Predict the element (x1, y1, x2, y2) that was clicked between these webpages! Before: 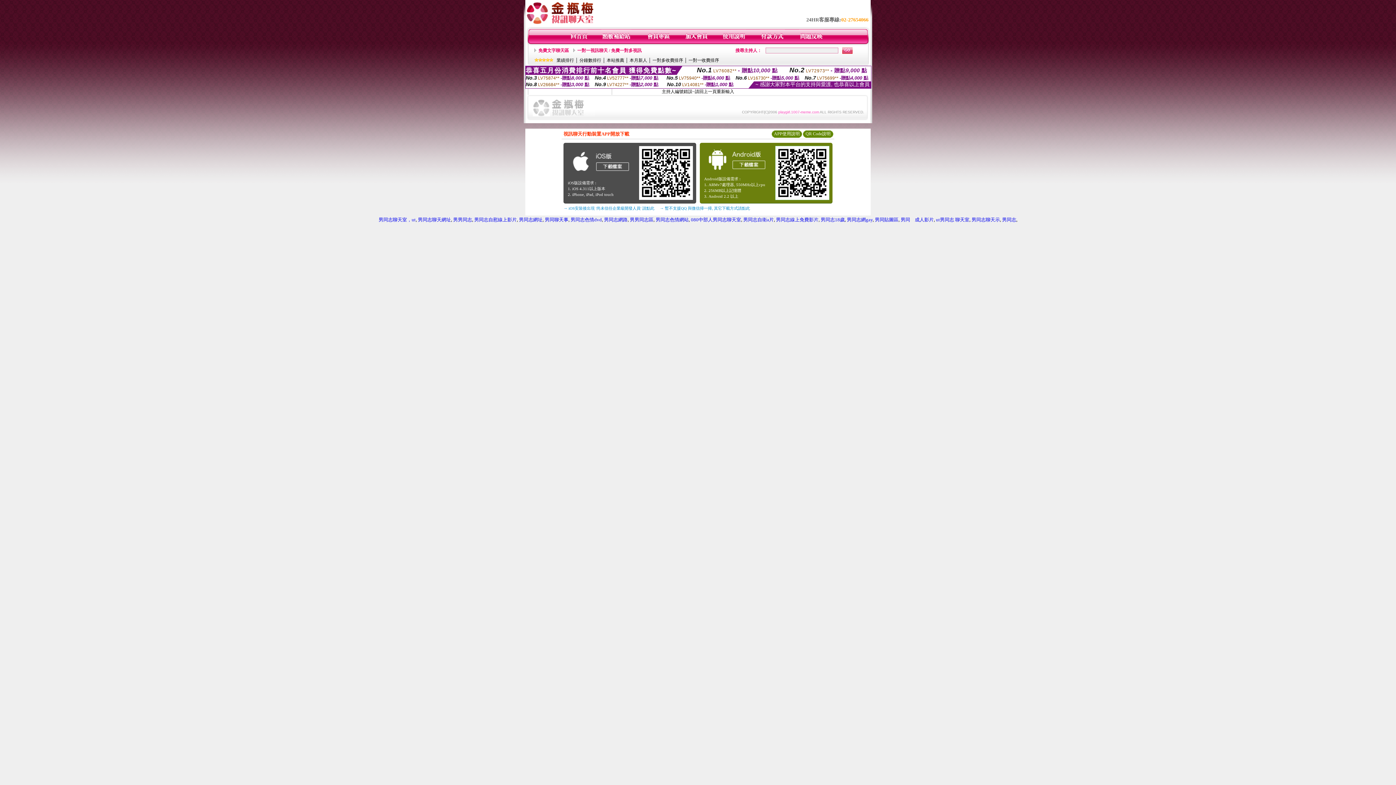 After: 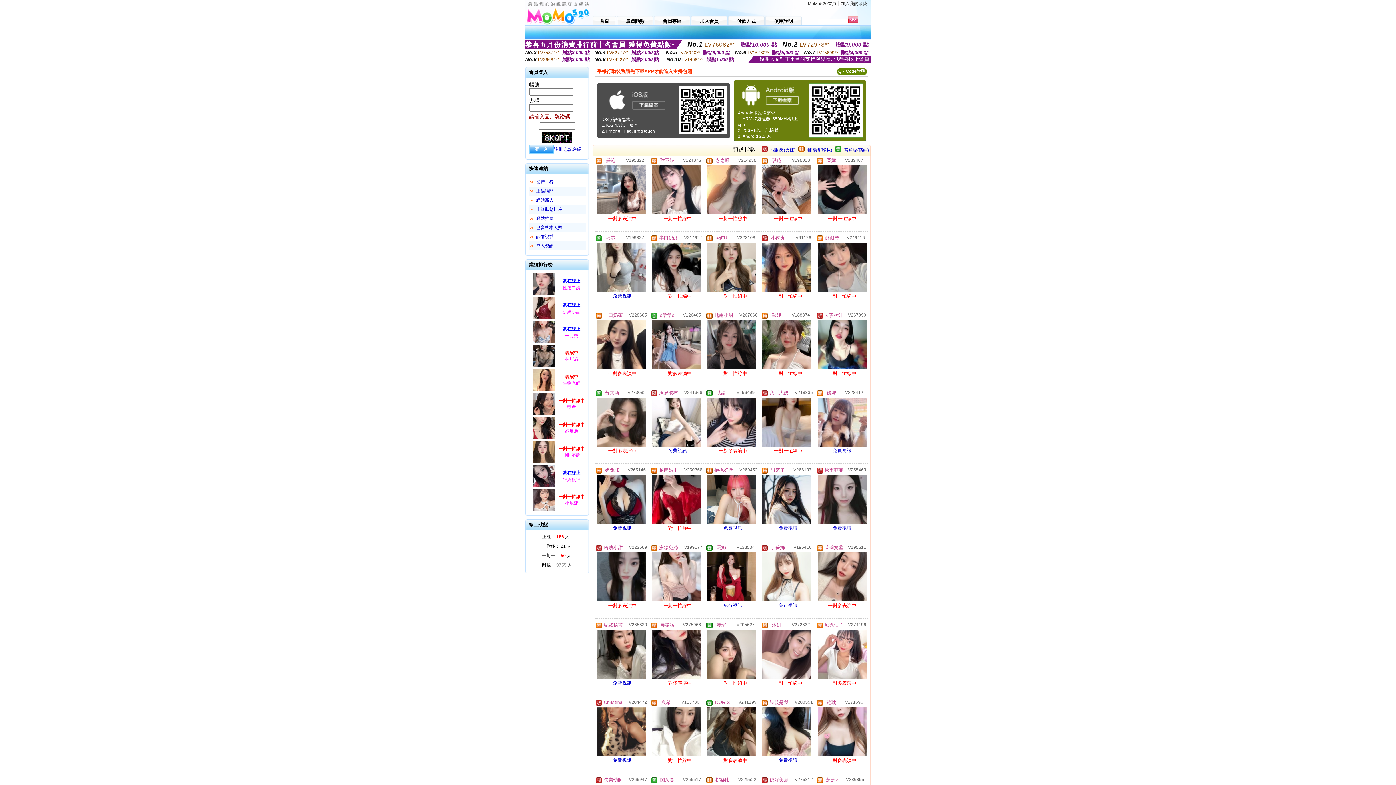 Action: bbox: (900, 217, 934, 222) label: 男同　成人影片